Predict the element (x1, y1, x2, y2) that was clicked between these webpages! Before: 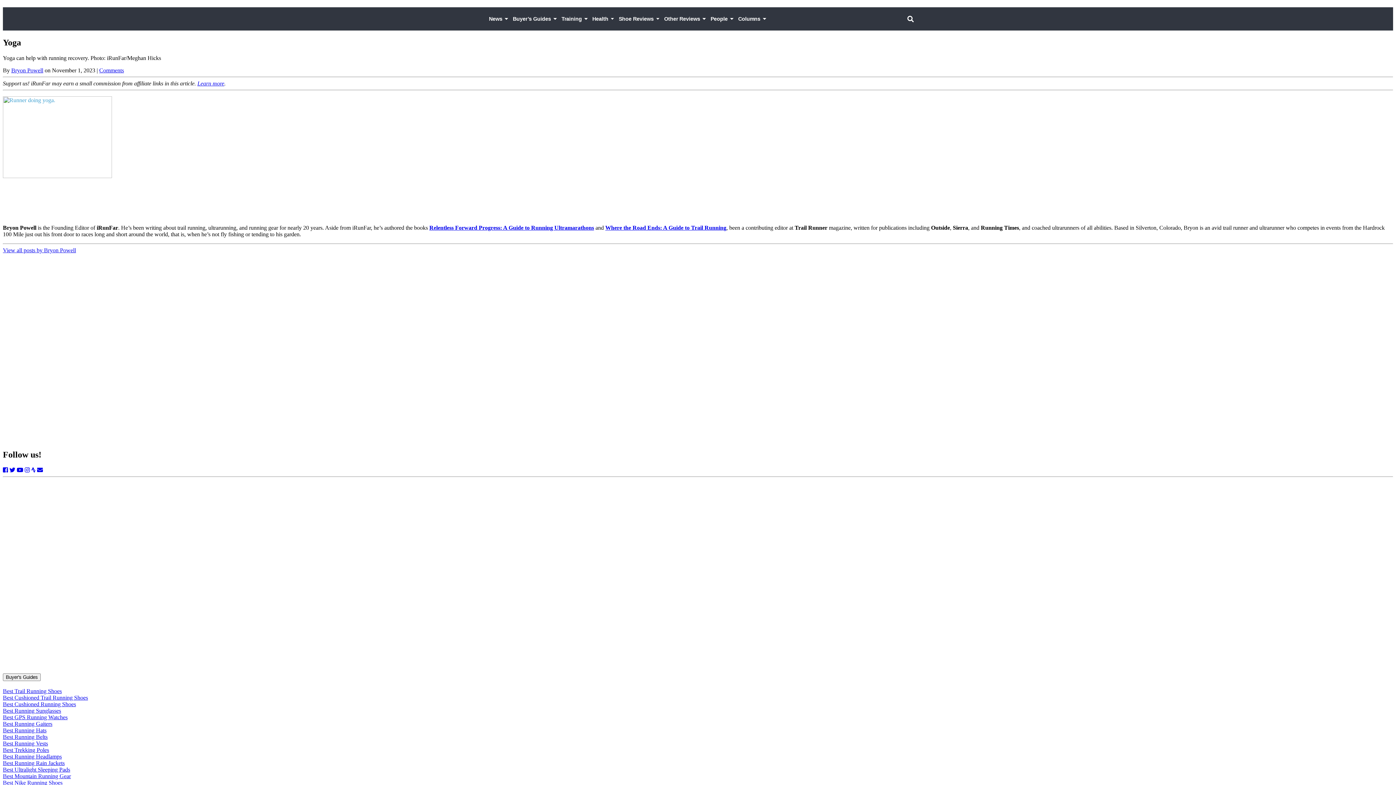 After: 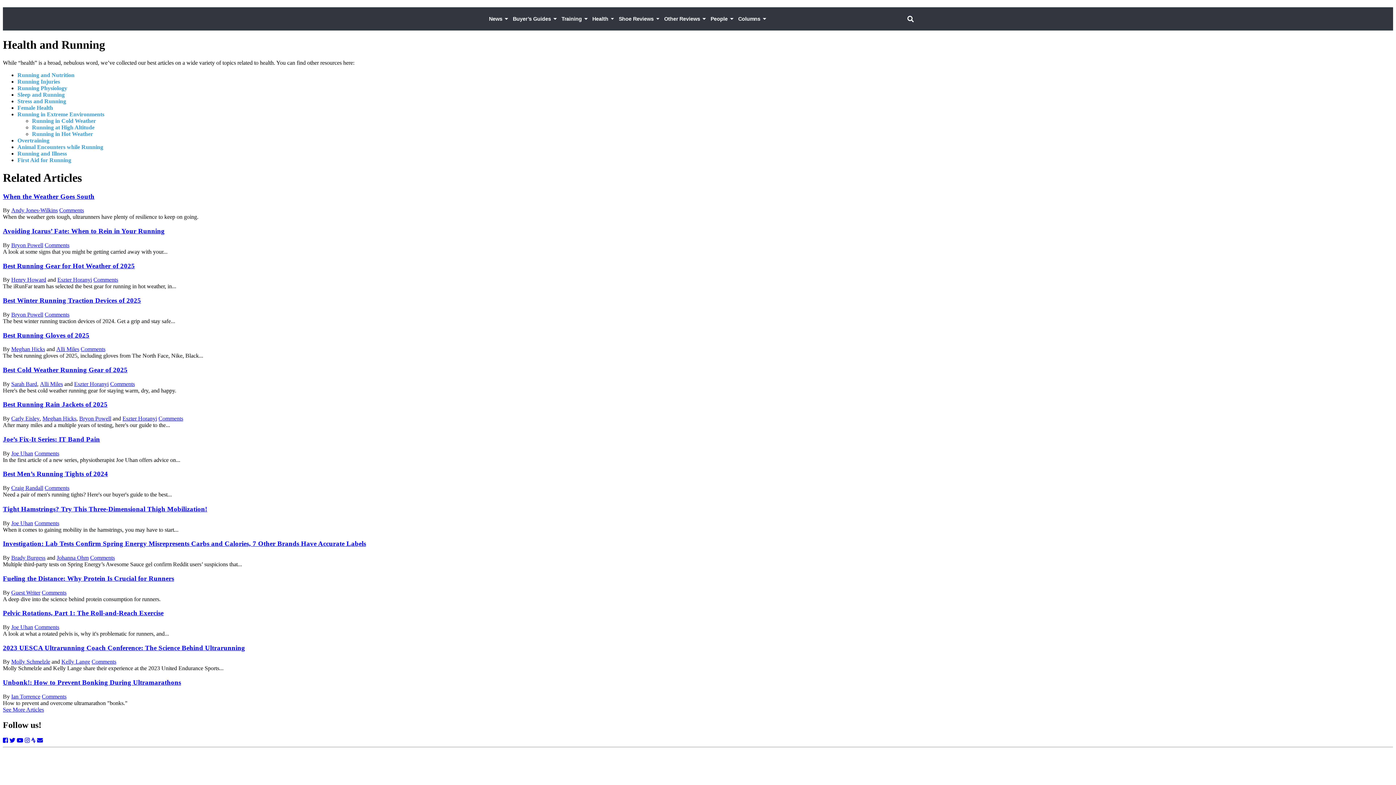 Action: bbox: (589, 7, 616, 30) label: Health